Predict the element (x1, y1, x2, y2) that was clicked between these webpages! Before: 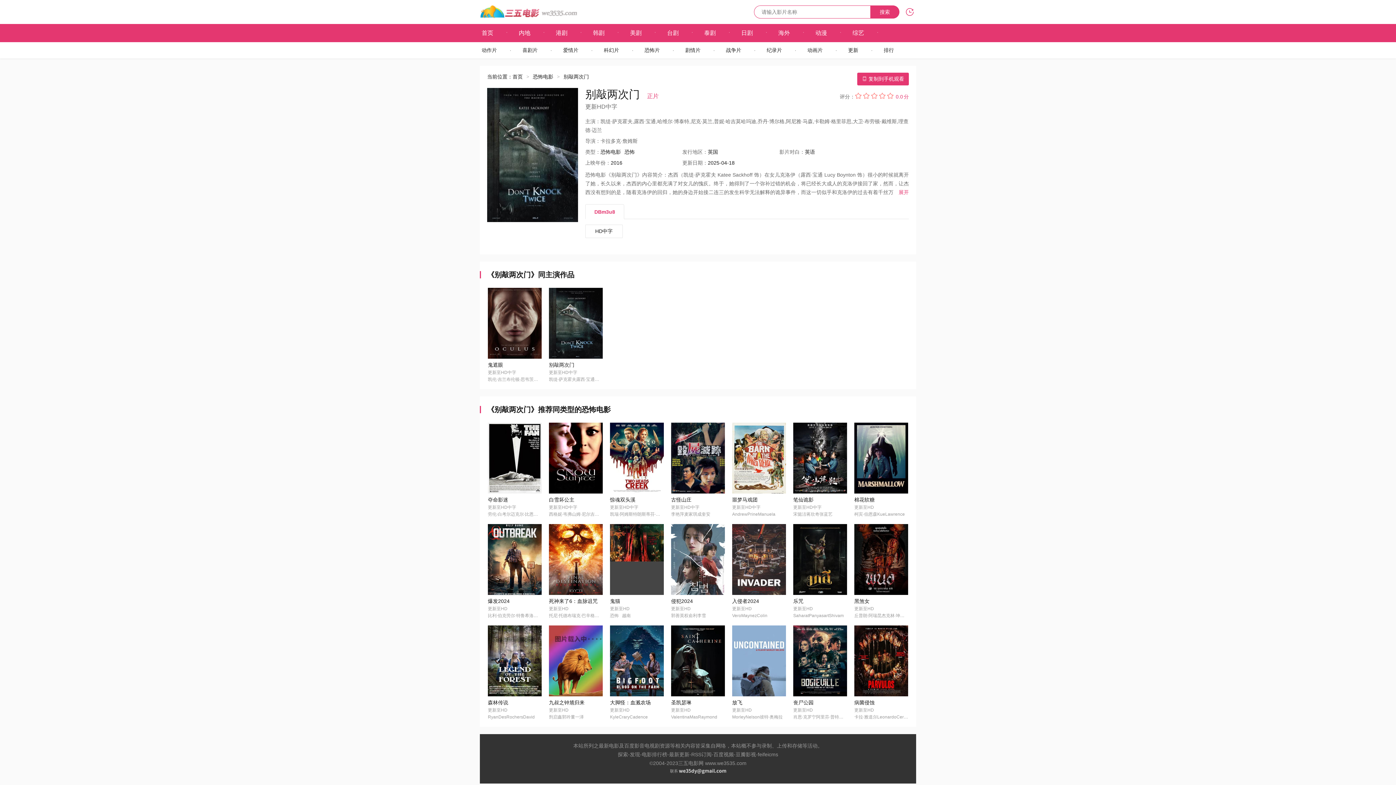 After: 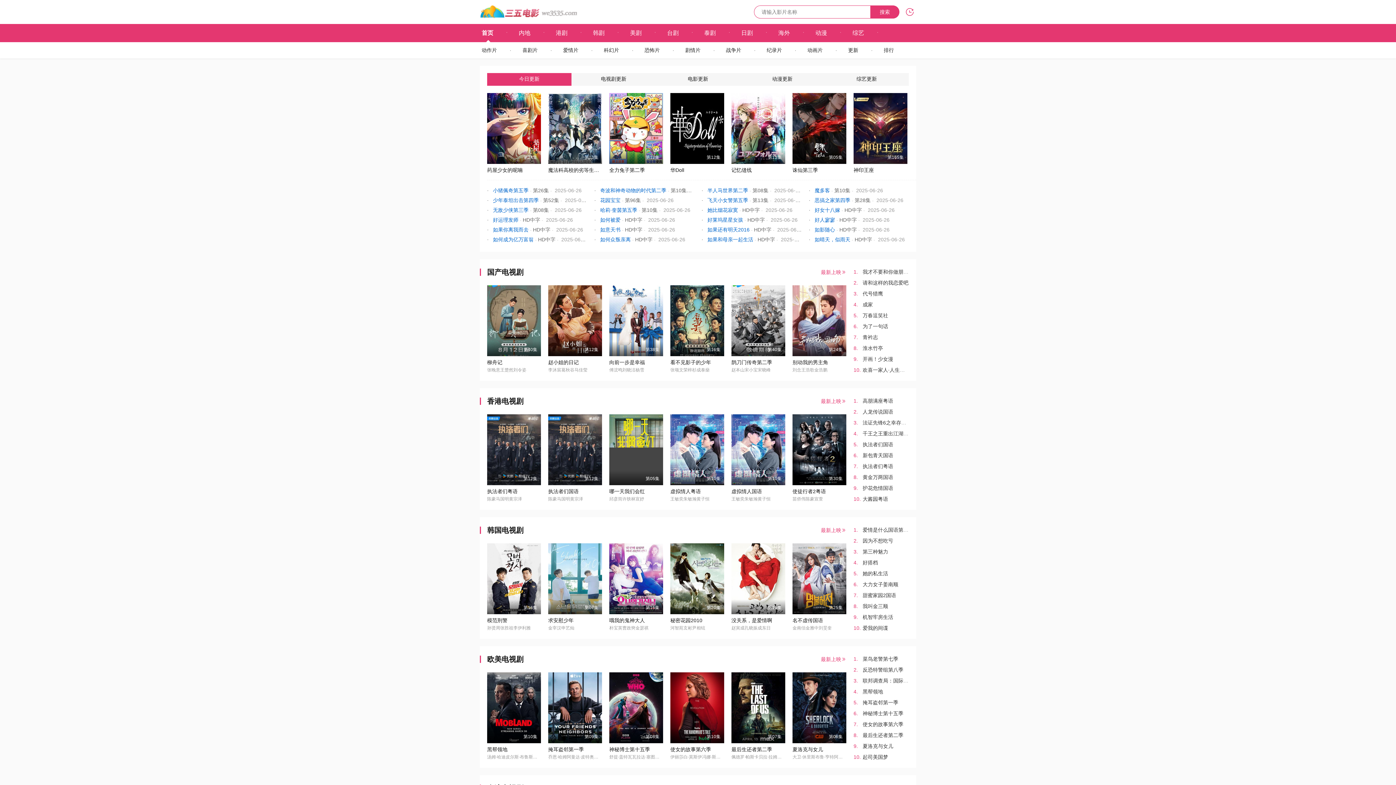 Action: bbox: (678, 760, 703, 766) label: 三五电影网